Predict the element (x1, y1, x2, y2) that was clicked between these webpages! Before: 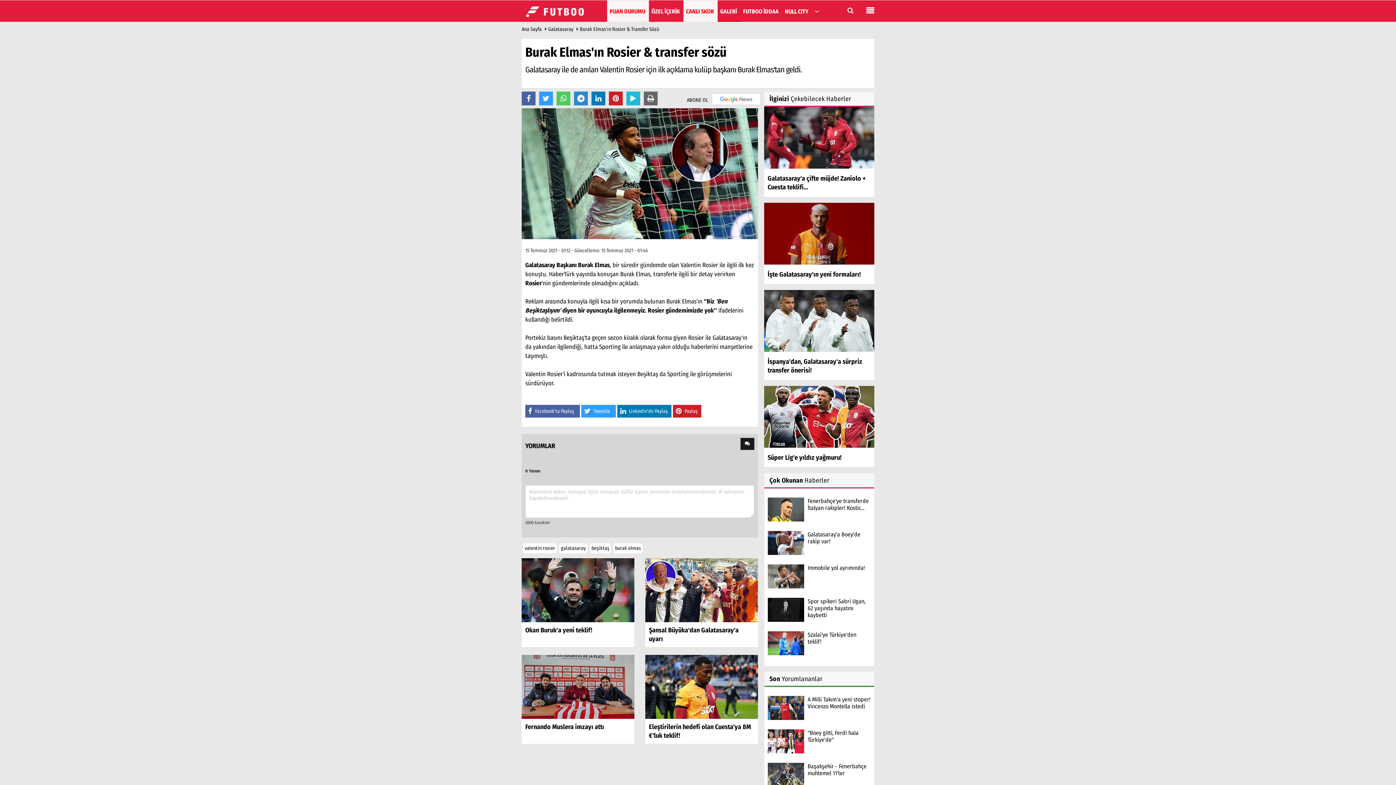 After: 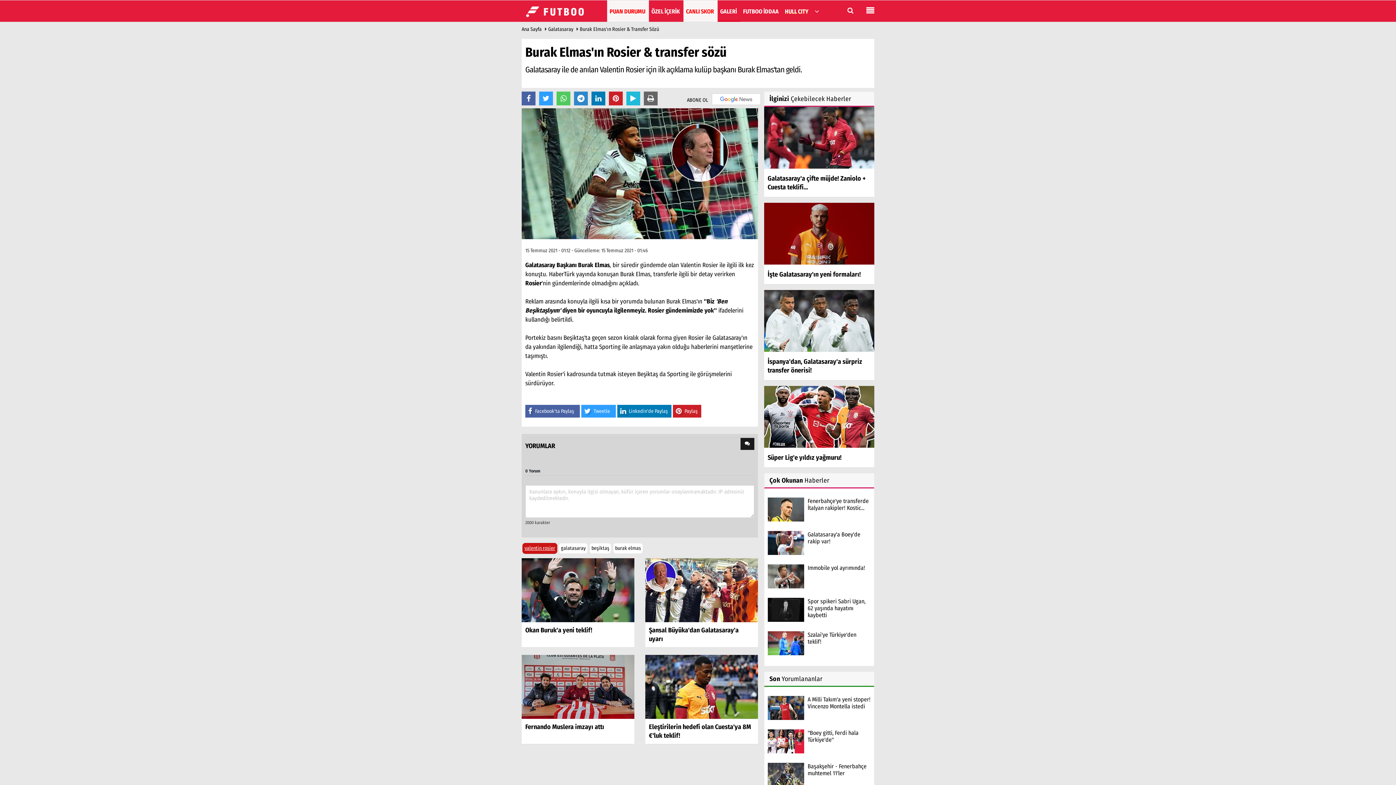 Action: bbox: (522, 543, 557, 554) label: valentin rosier